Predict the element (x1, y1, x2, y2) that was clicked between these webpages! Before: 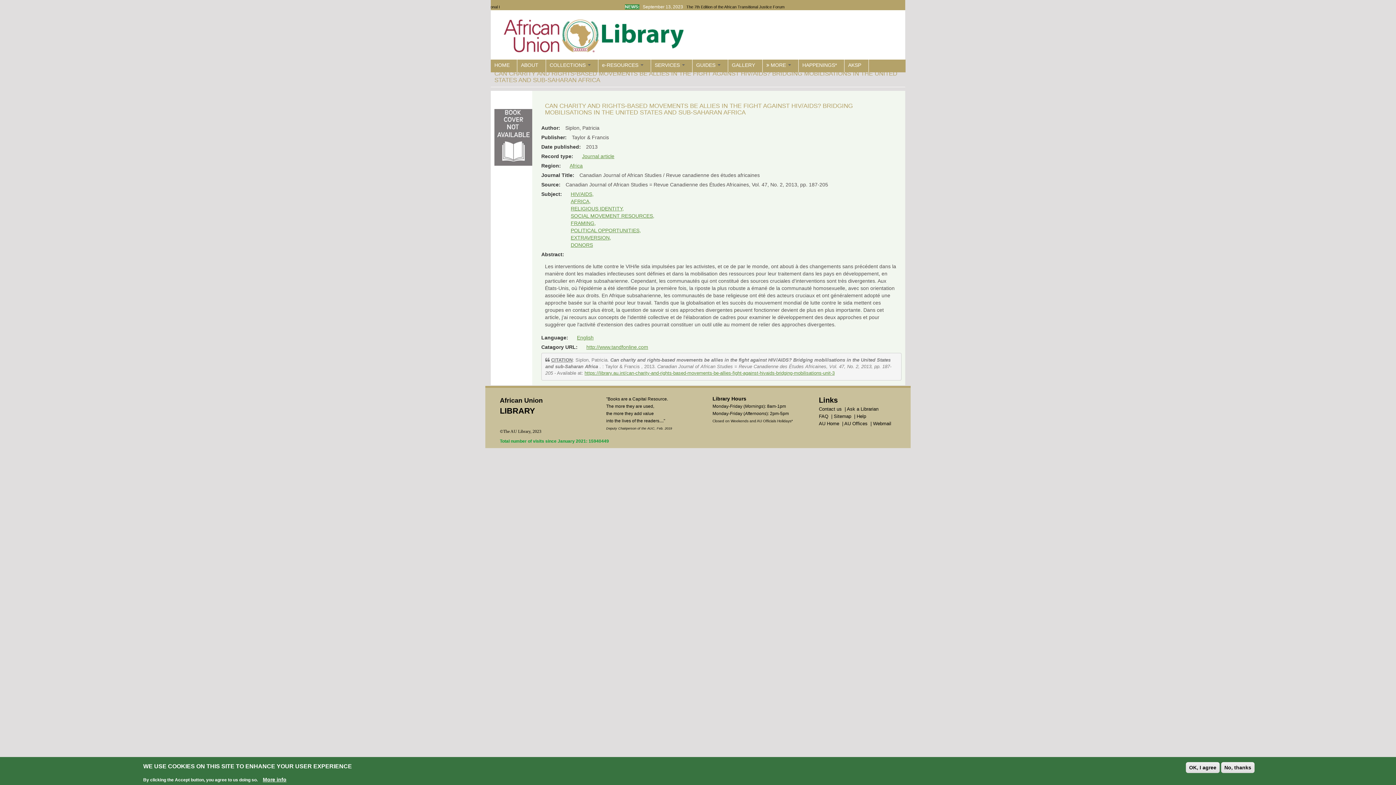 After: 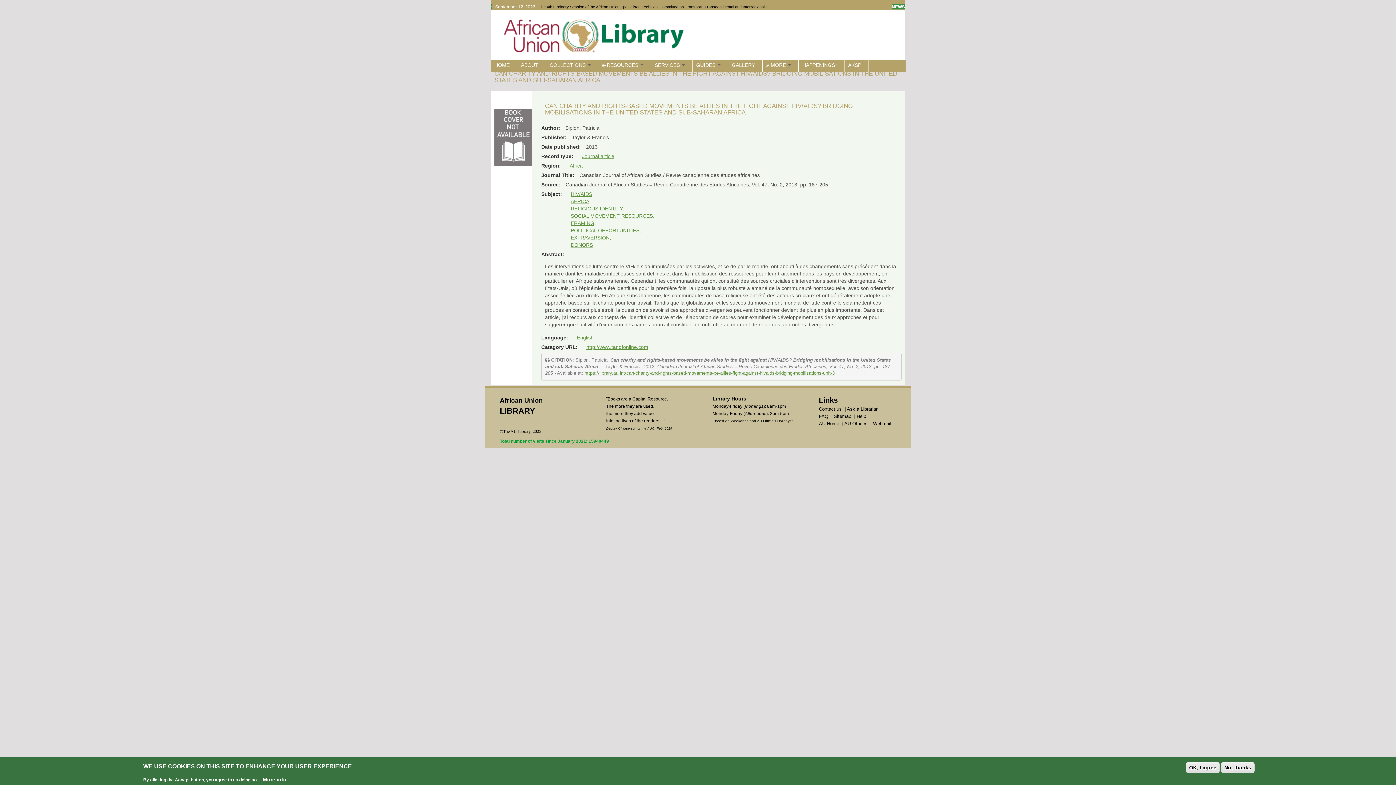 Action: bbox: (819, 406, 842, 412) label: Contact us